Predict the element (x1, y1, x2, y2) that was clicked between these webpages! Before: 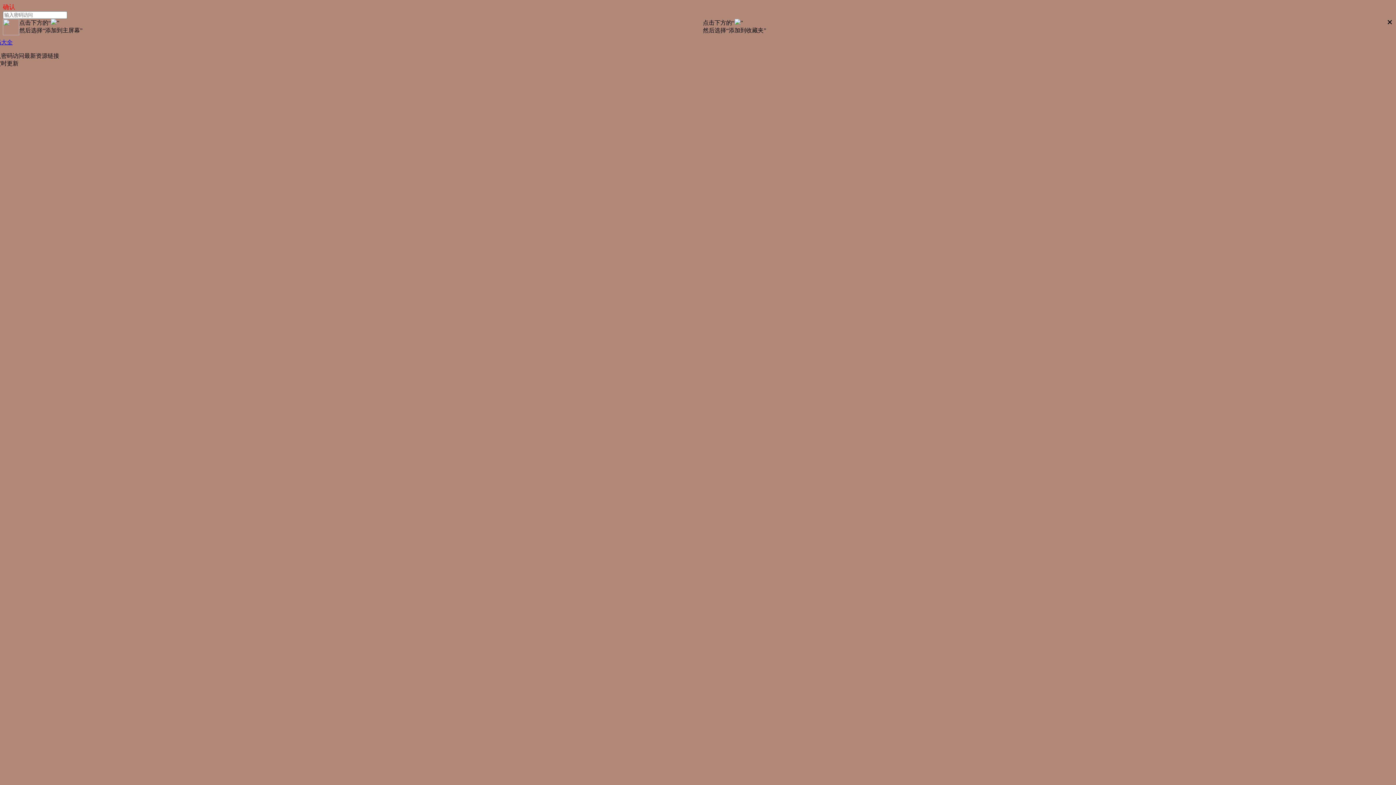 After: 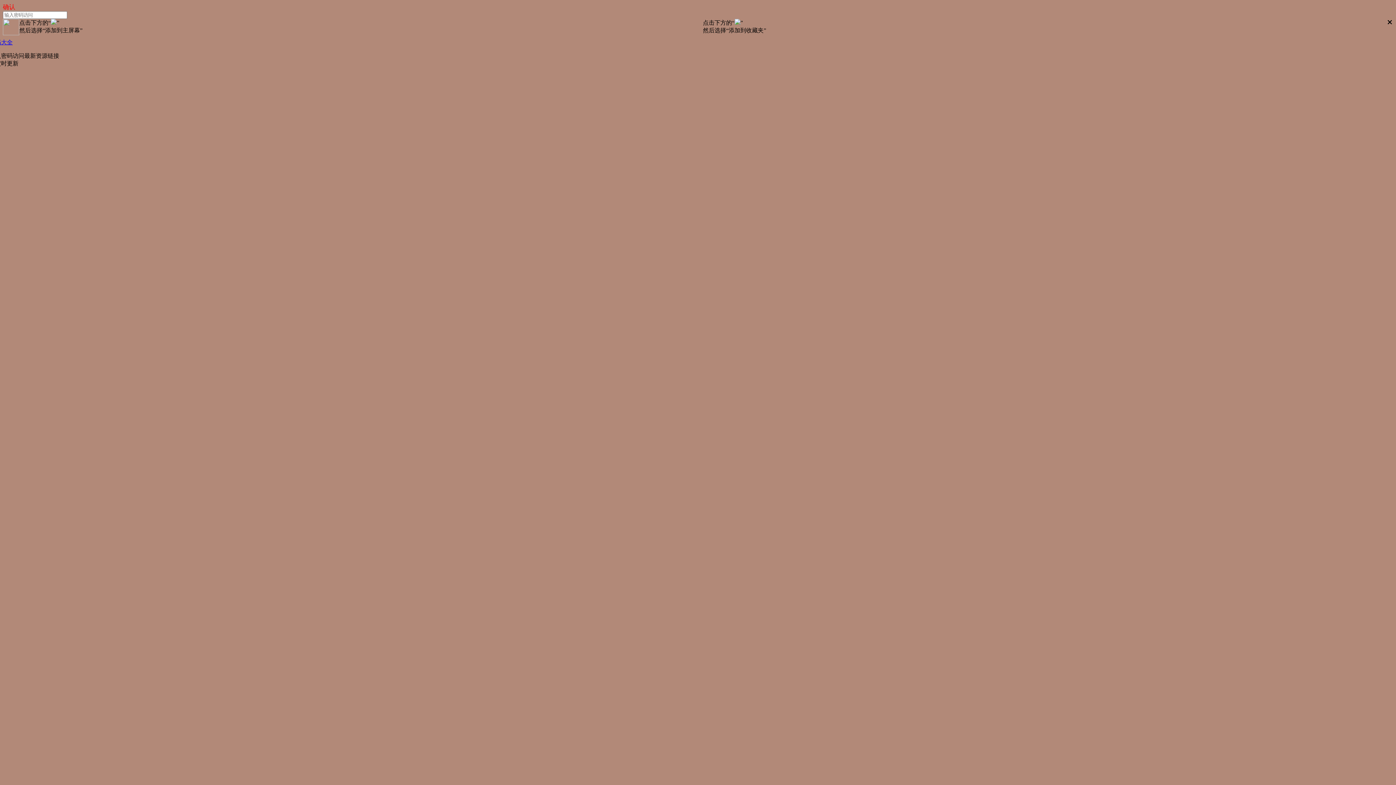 Action: label: 密码大全 bbox: (-10, 39, 12, 45)